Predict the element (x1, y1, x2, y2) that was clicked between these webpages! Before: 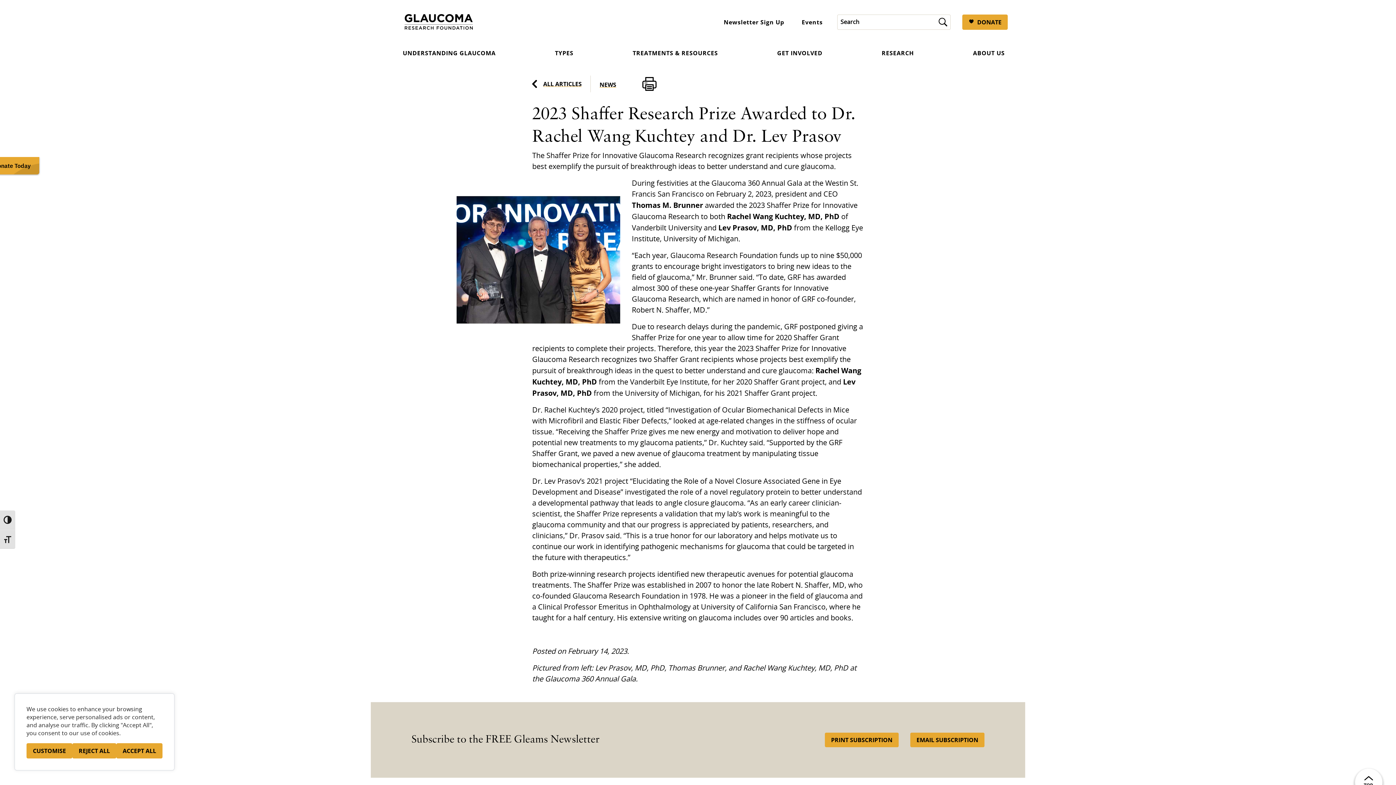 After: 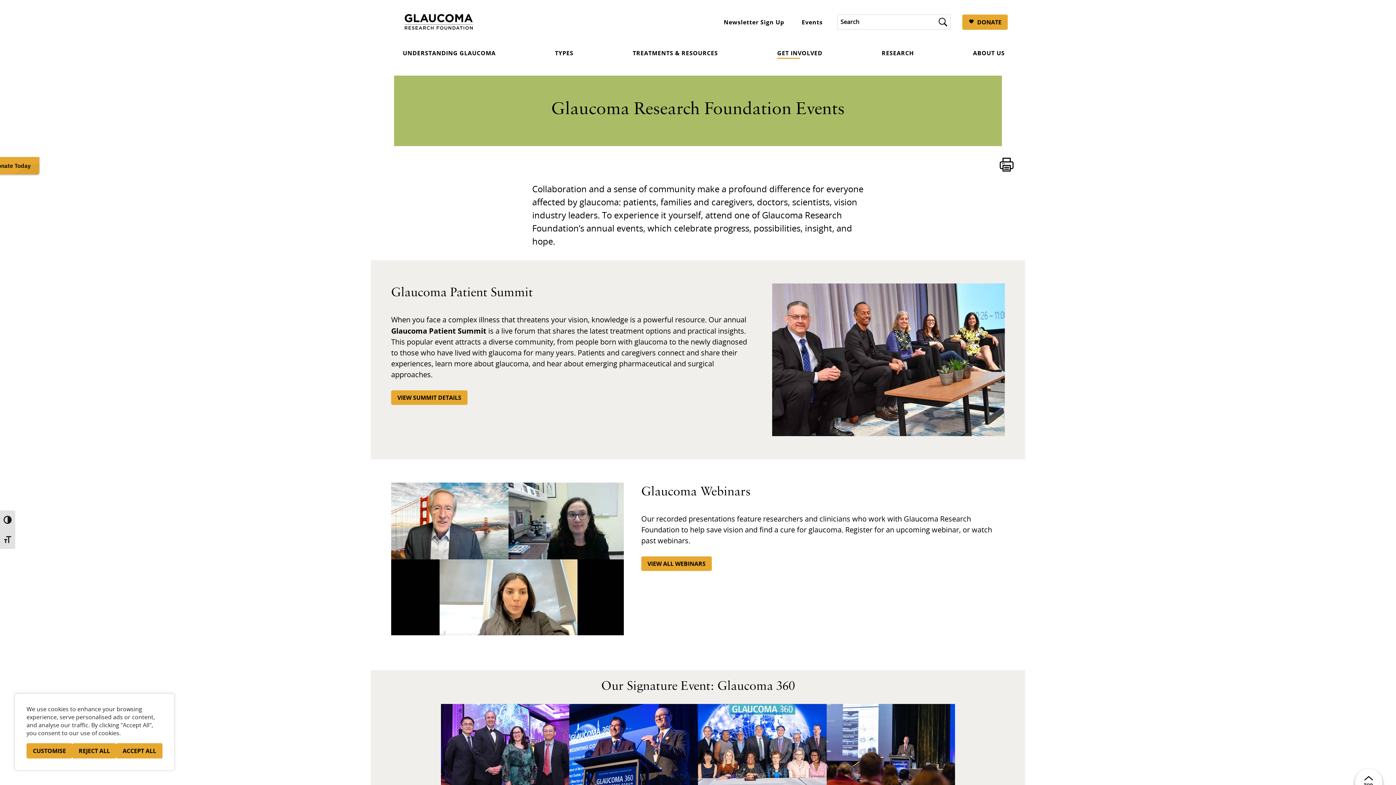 Action: bbox: (801, 16, 822, 28) label: Events